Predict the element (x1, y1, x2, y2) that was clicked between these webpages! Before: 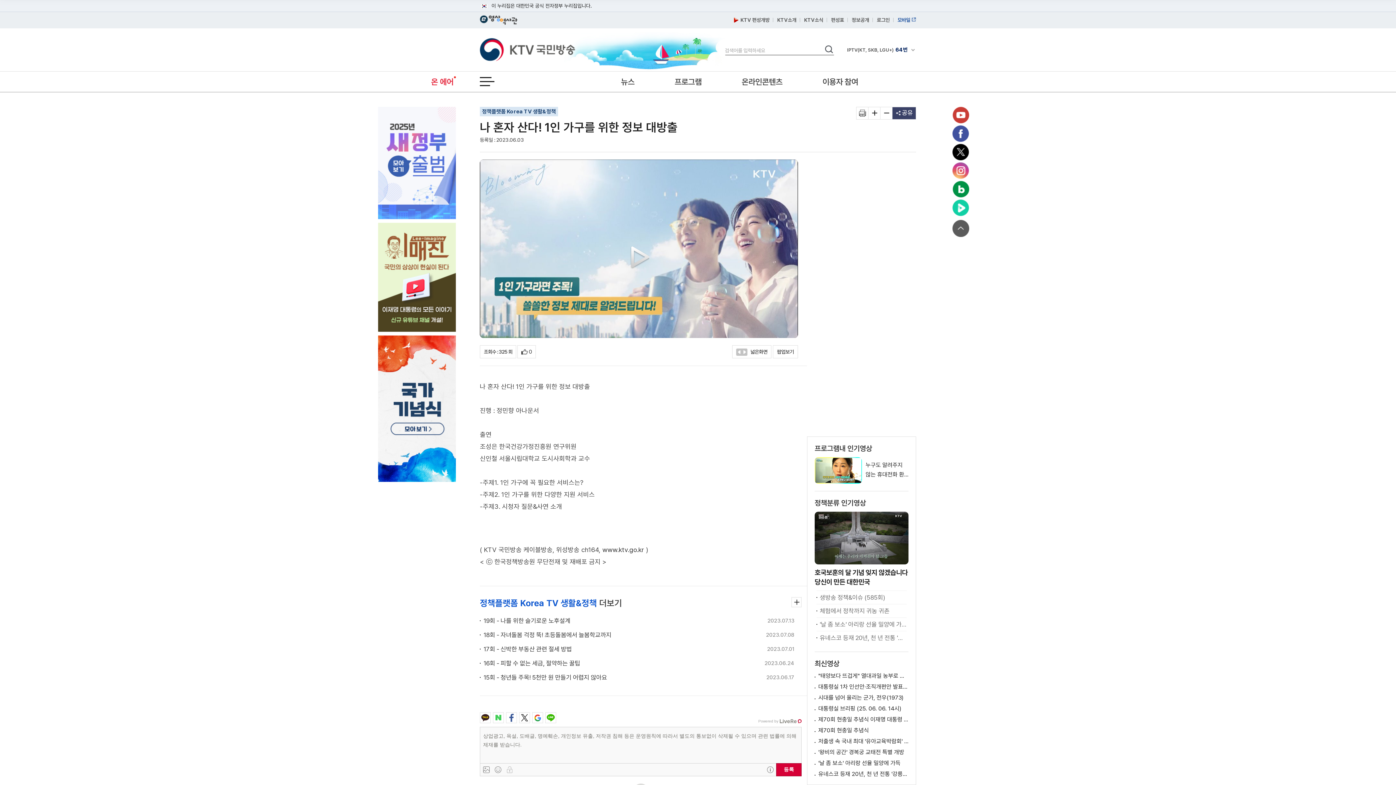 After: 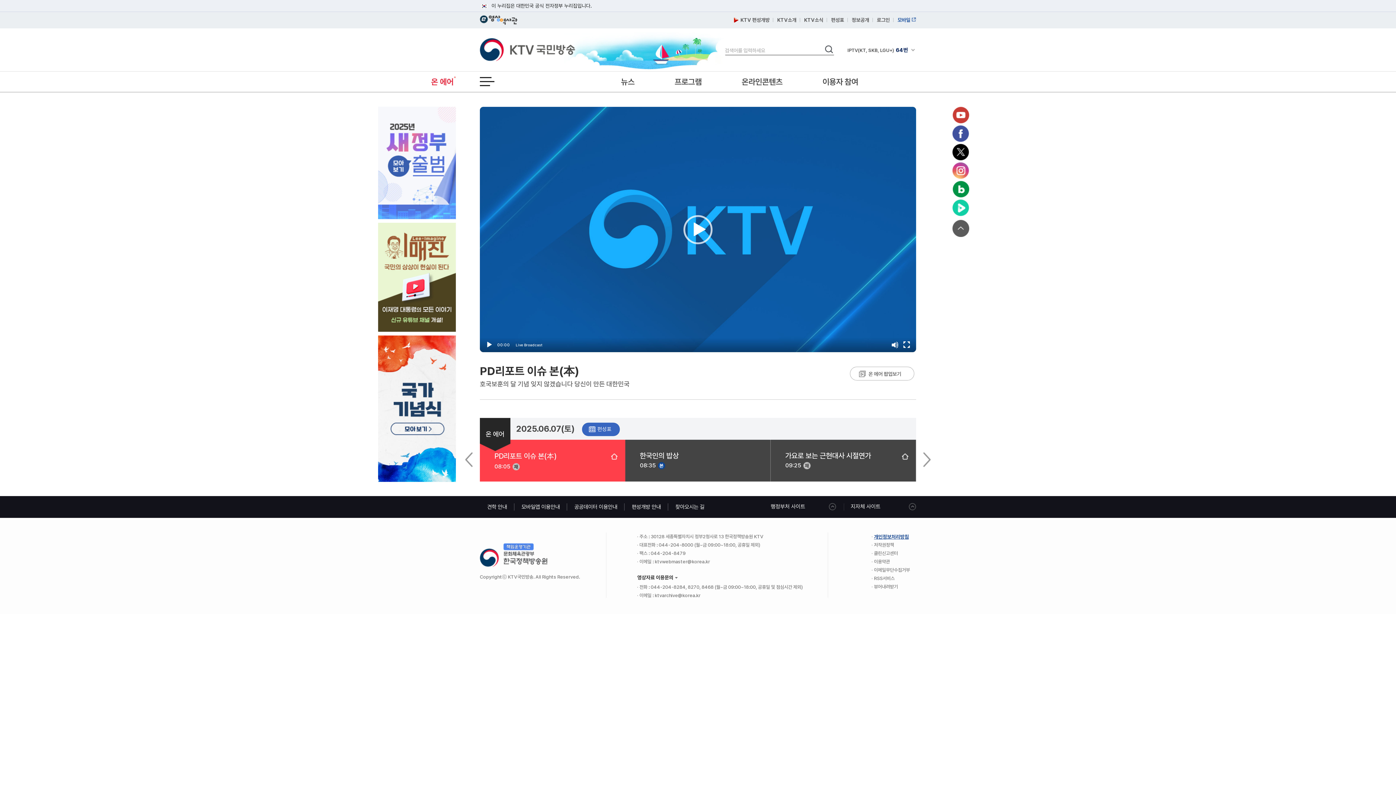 Action: bbox: (411, 71, 473, 93) label: 온 에어